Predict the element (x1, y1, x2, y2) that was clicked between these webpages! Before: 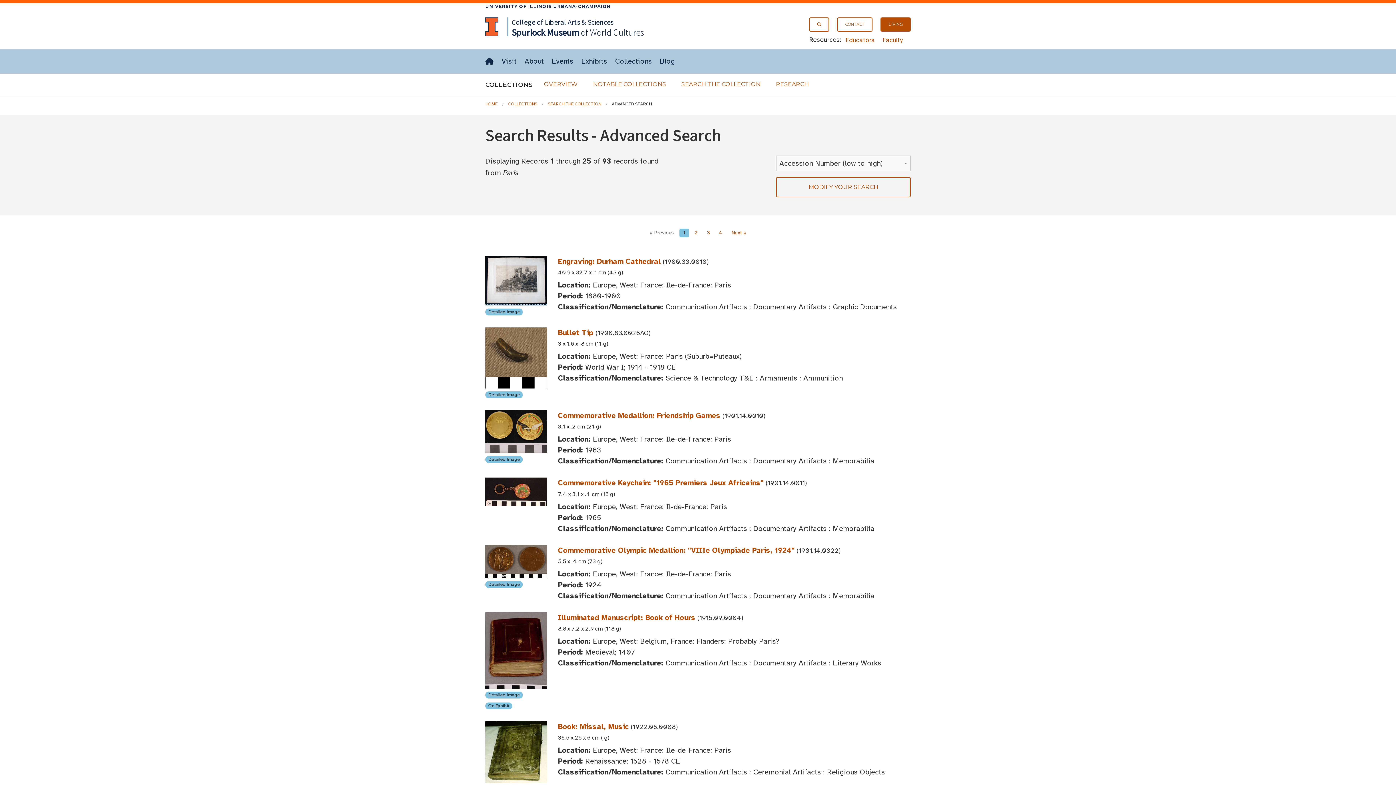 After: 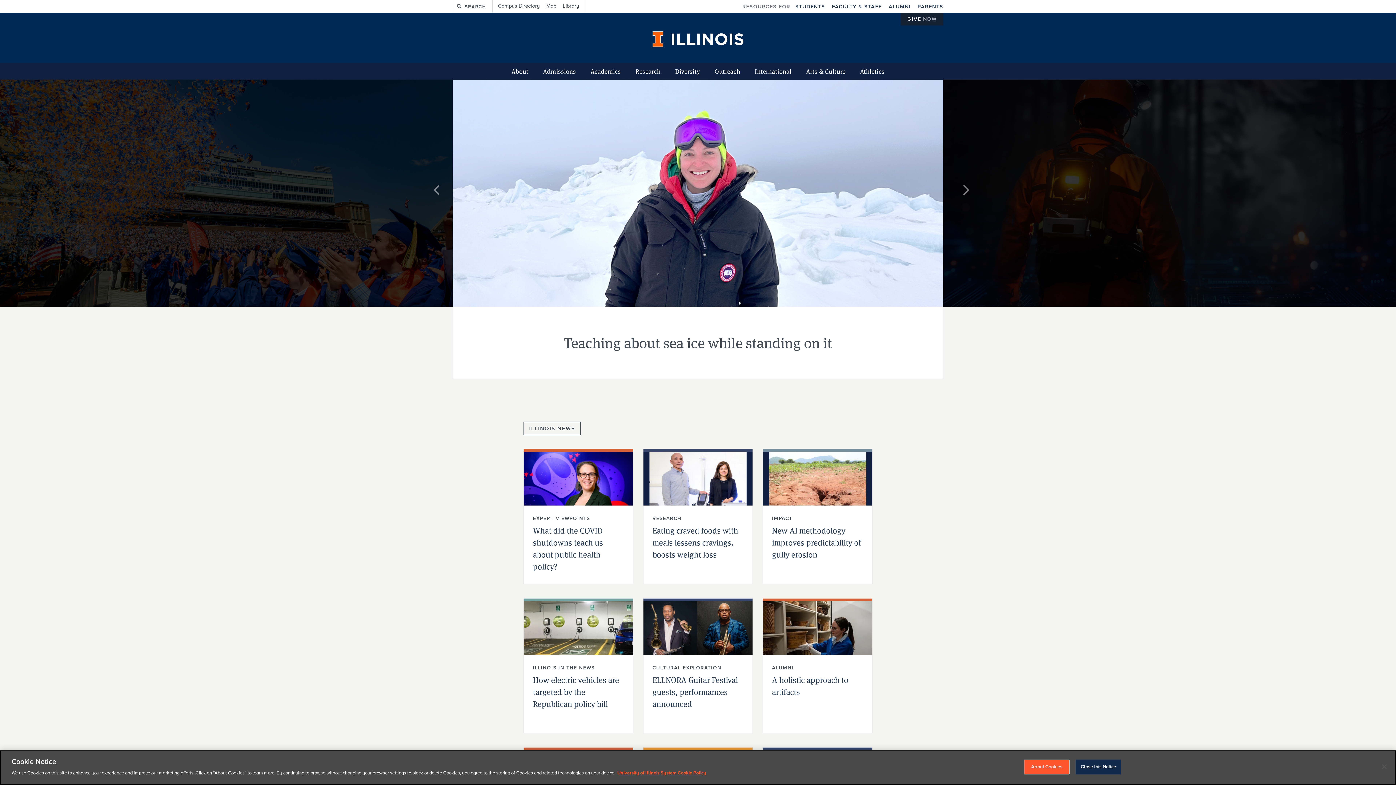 Action: label: UNIVERSITY OF ILLINOIS URBANA-CHAMPAIGN bbox: (485, 3, 610, 9)